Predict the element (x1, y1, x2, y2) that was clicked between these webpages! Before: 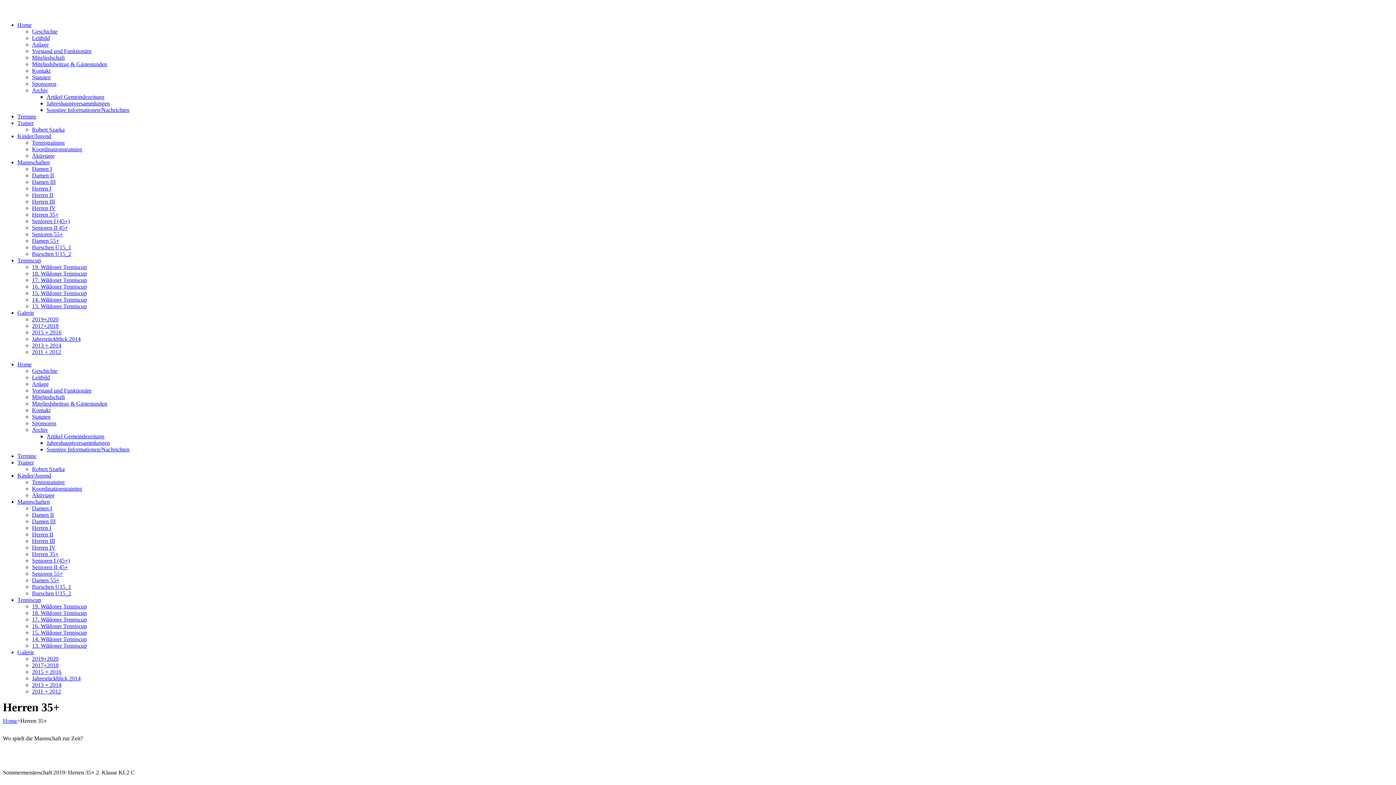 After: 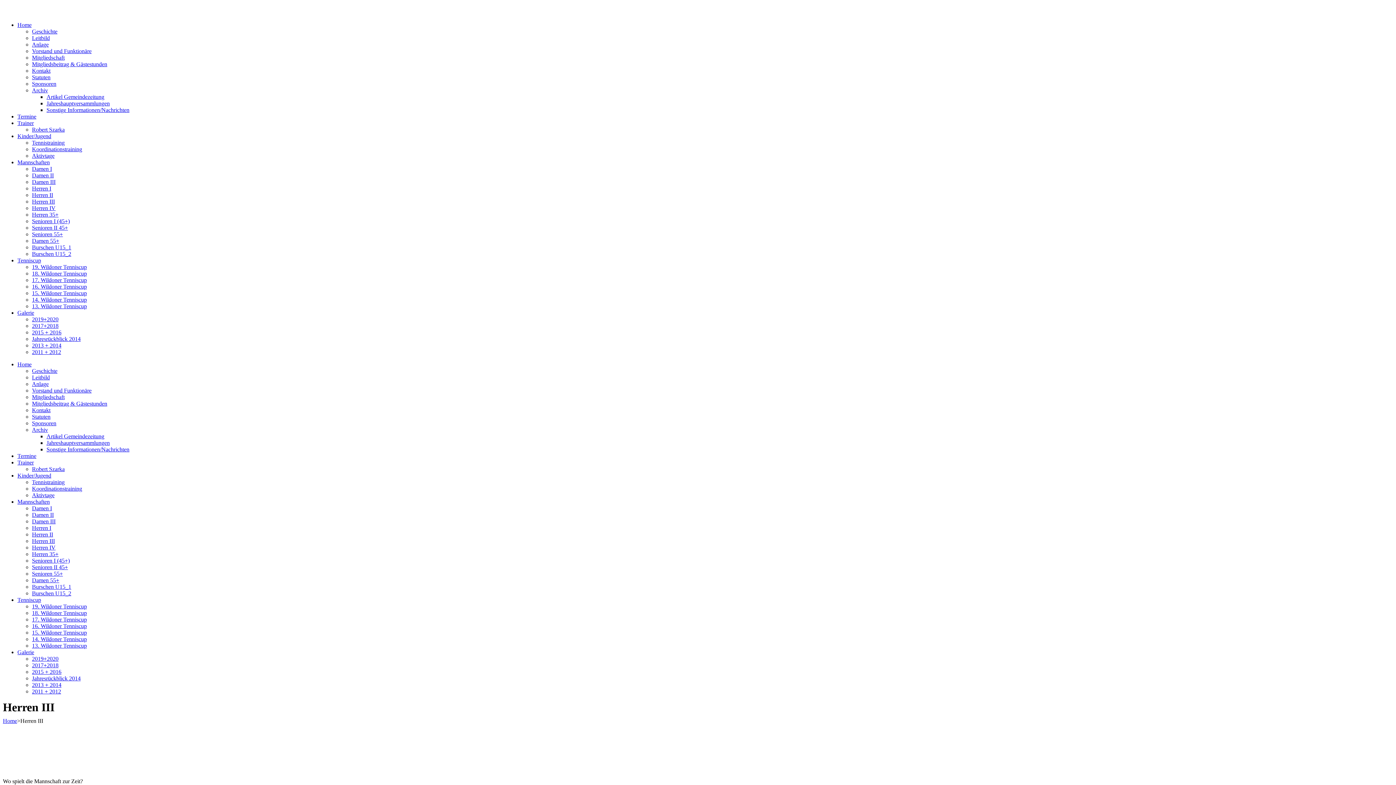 Action: label: Herren III bbox: (32, 538, 54, 544)